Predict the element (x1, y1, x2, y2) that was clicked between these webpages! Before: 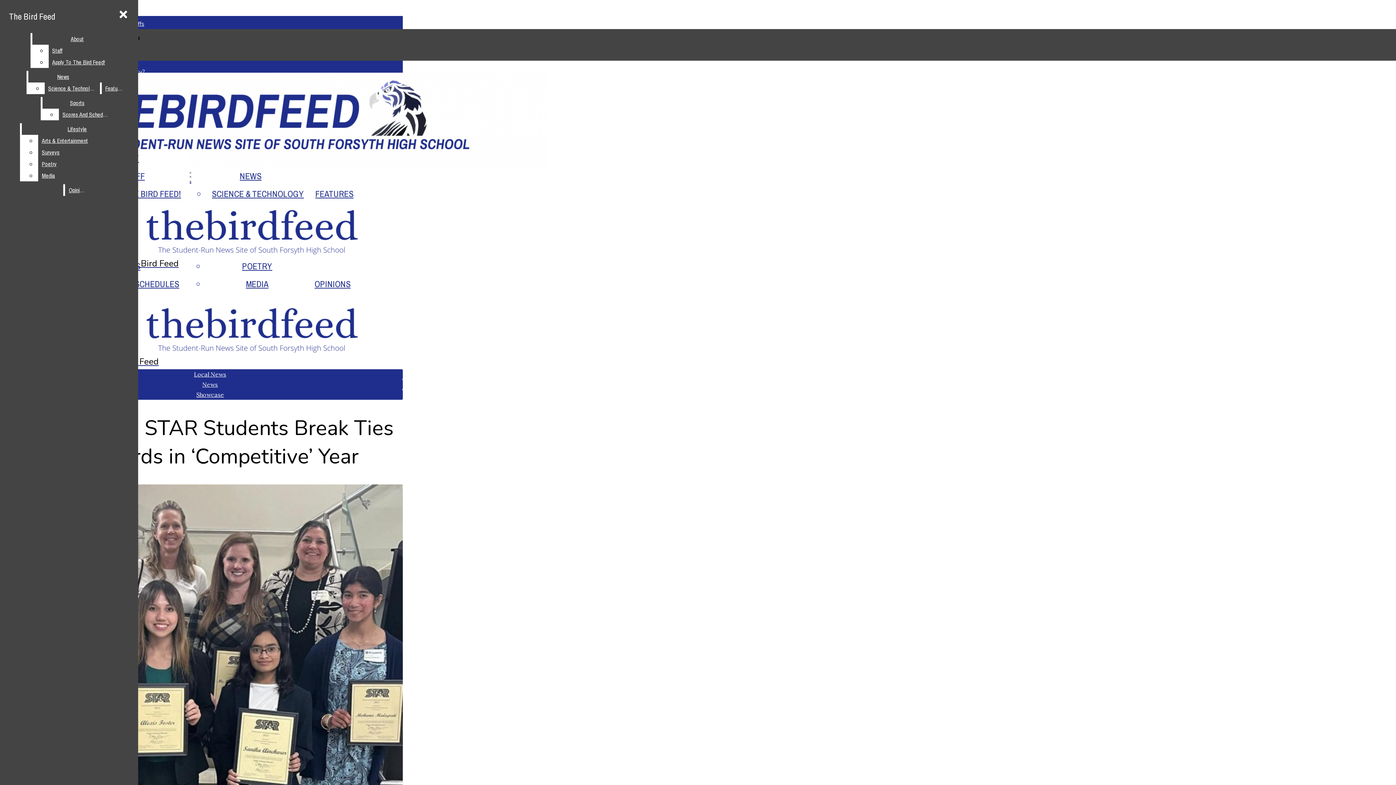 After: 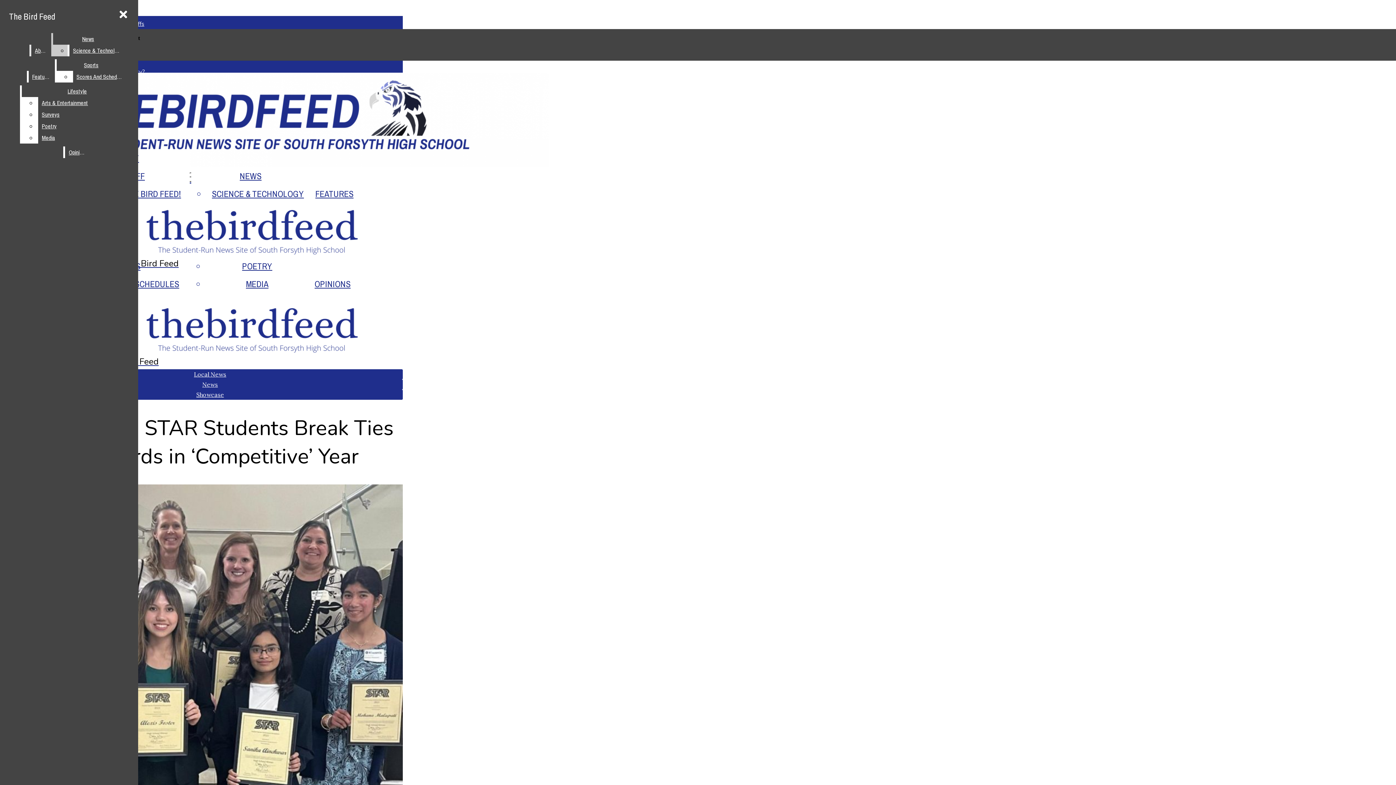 Action: label: Staff bbox: (48, 44, 122, 56)